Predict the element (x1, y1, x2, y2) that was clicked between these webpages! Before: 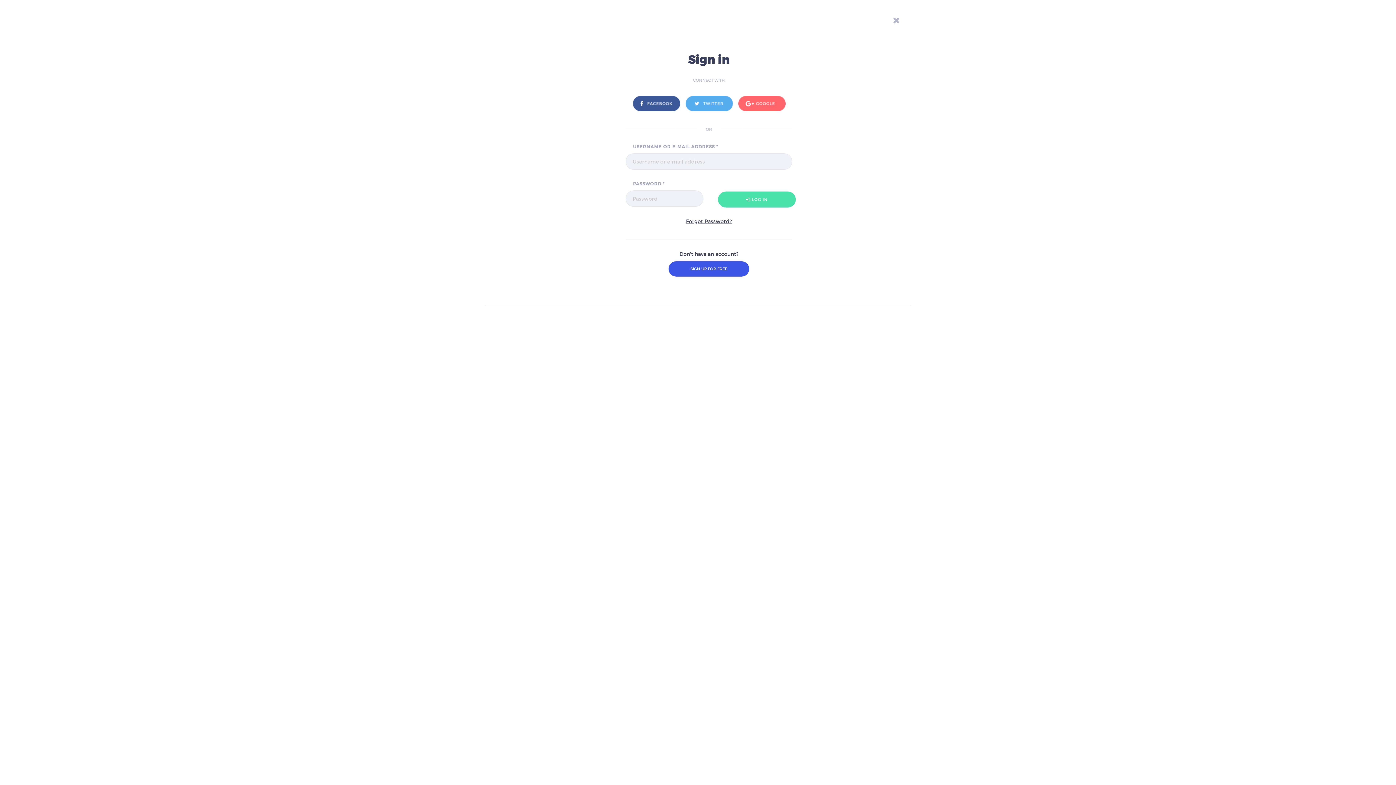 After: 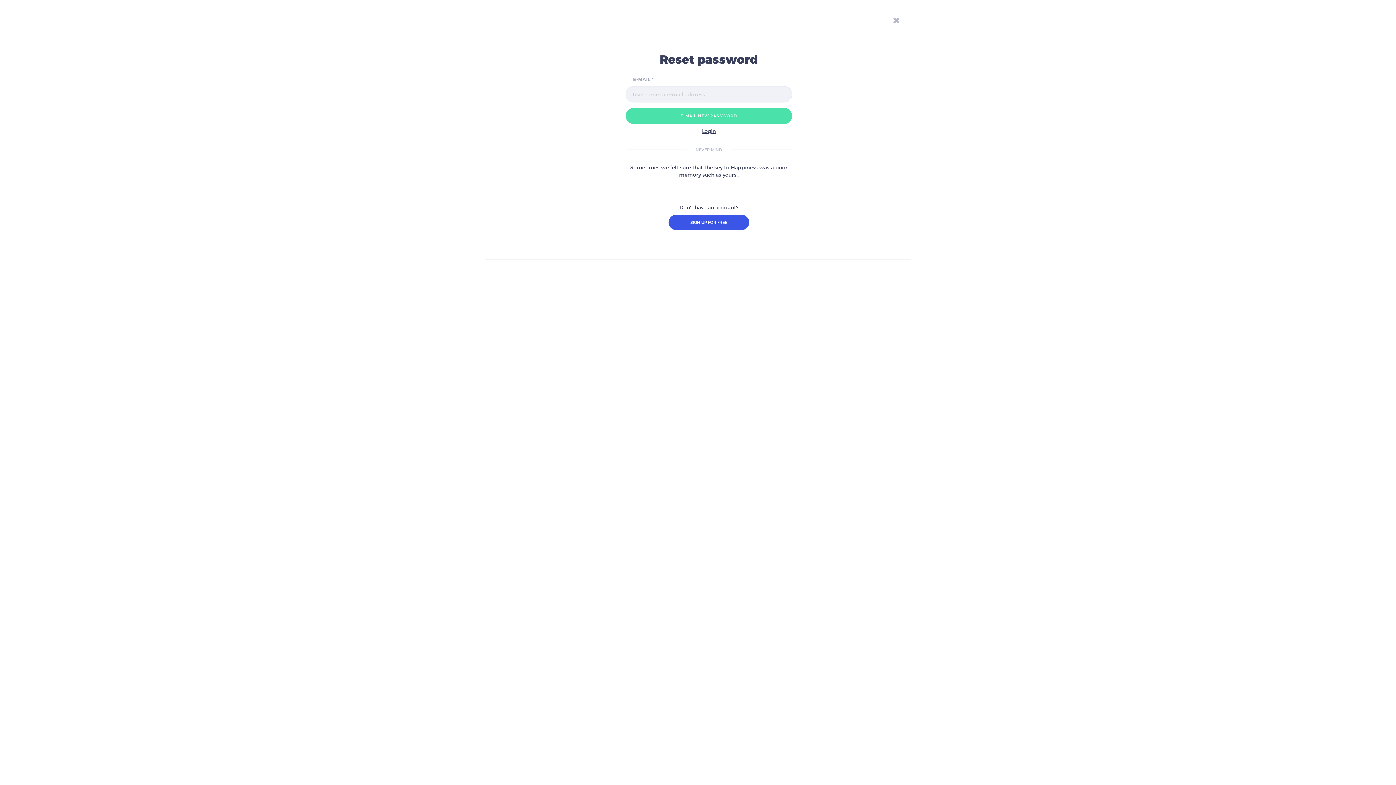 Action: bbox: (686, 218, 732, 224) label: Forgot Password?